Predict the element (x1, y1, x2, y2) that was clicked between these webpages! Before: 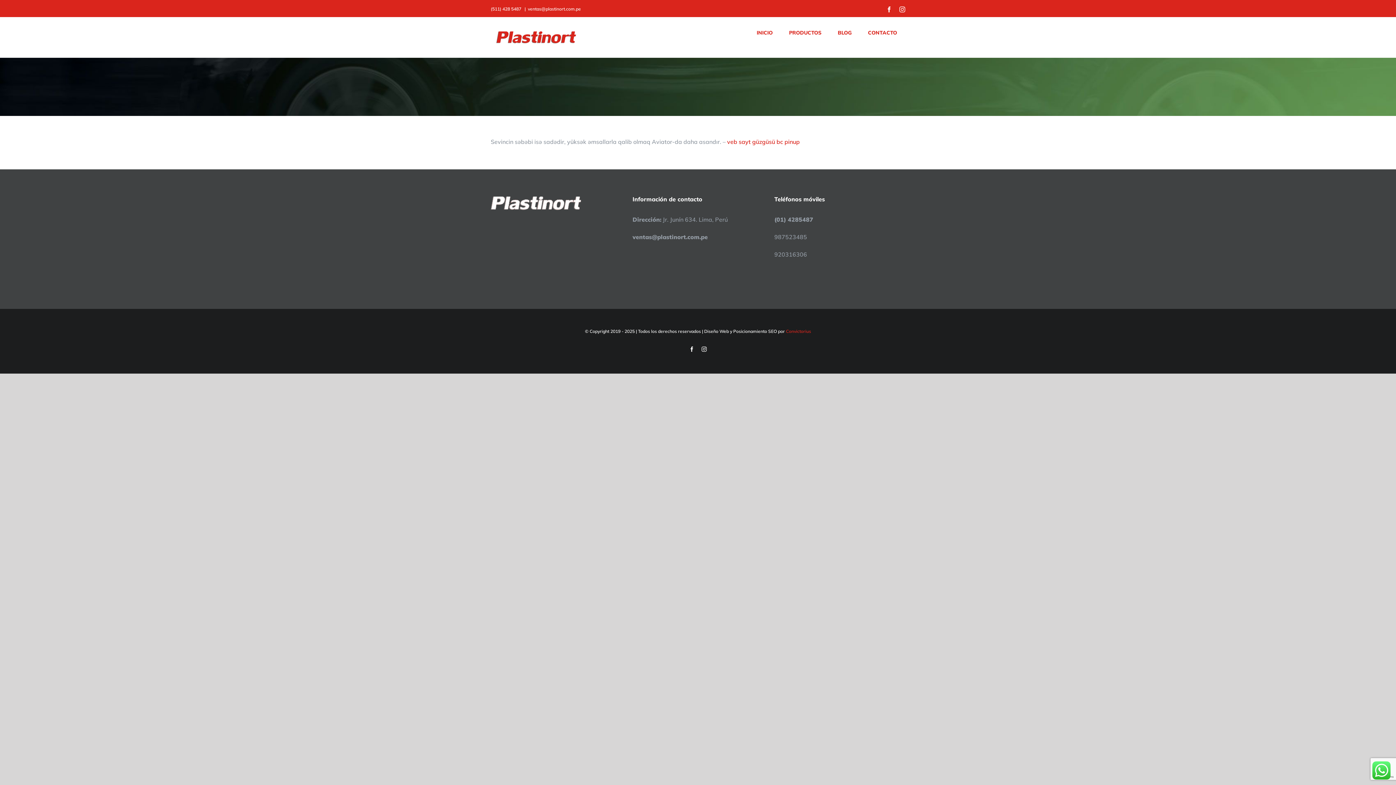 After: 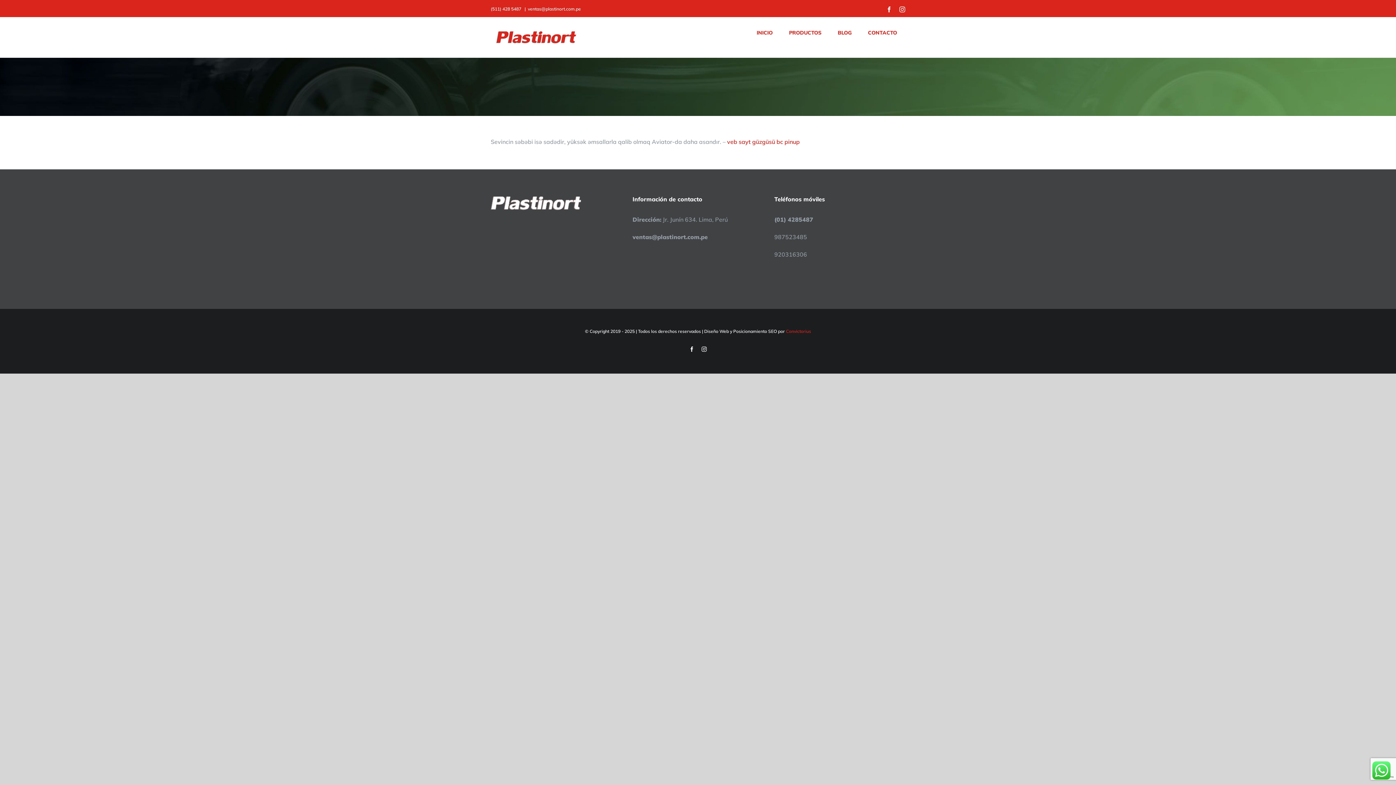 Action: label: Facebook bbox: (689, 346, 694, 352)